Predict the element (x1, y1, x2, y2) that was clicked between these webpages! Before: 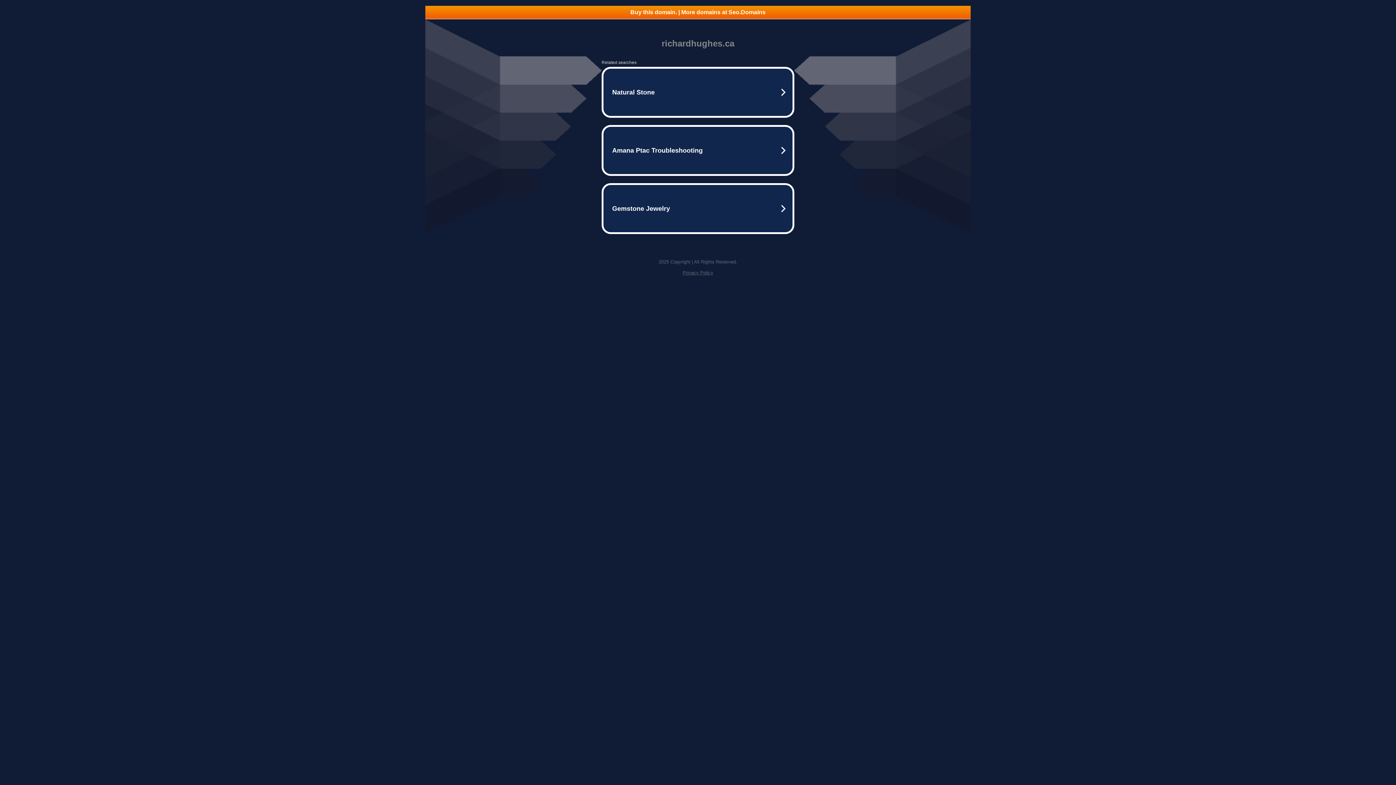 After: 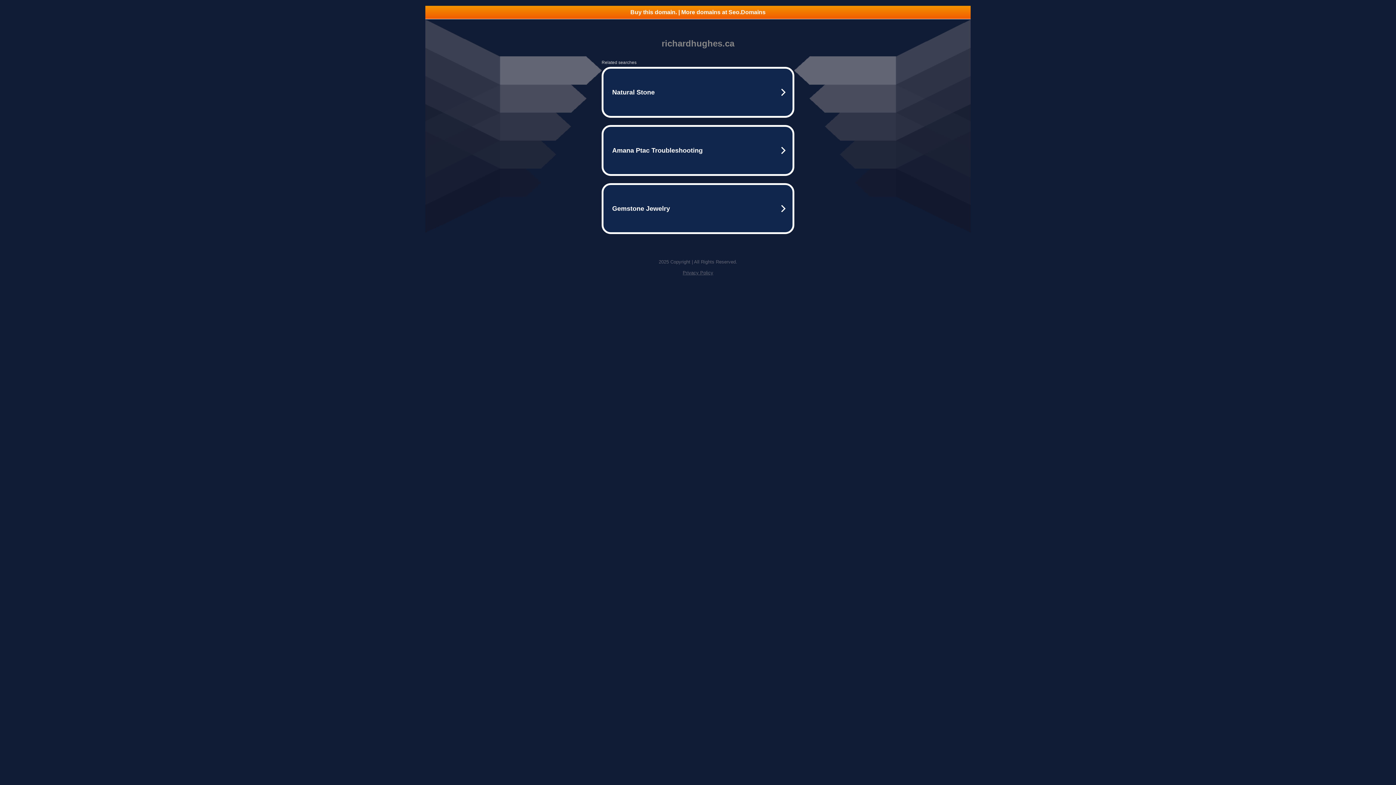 Action: label: Privacy Policy bbox: (682, 270, 713, 275)